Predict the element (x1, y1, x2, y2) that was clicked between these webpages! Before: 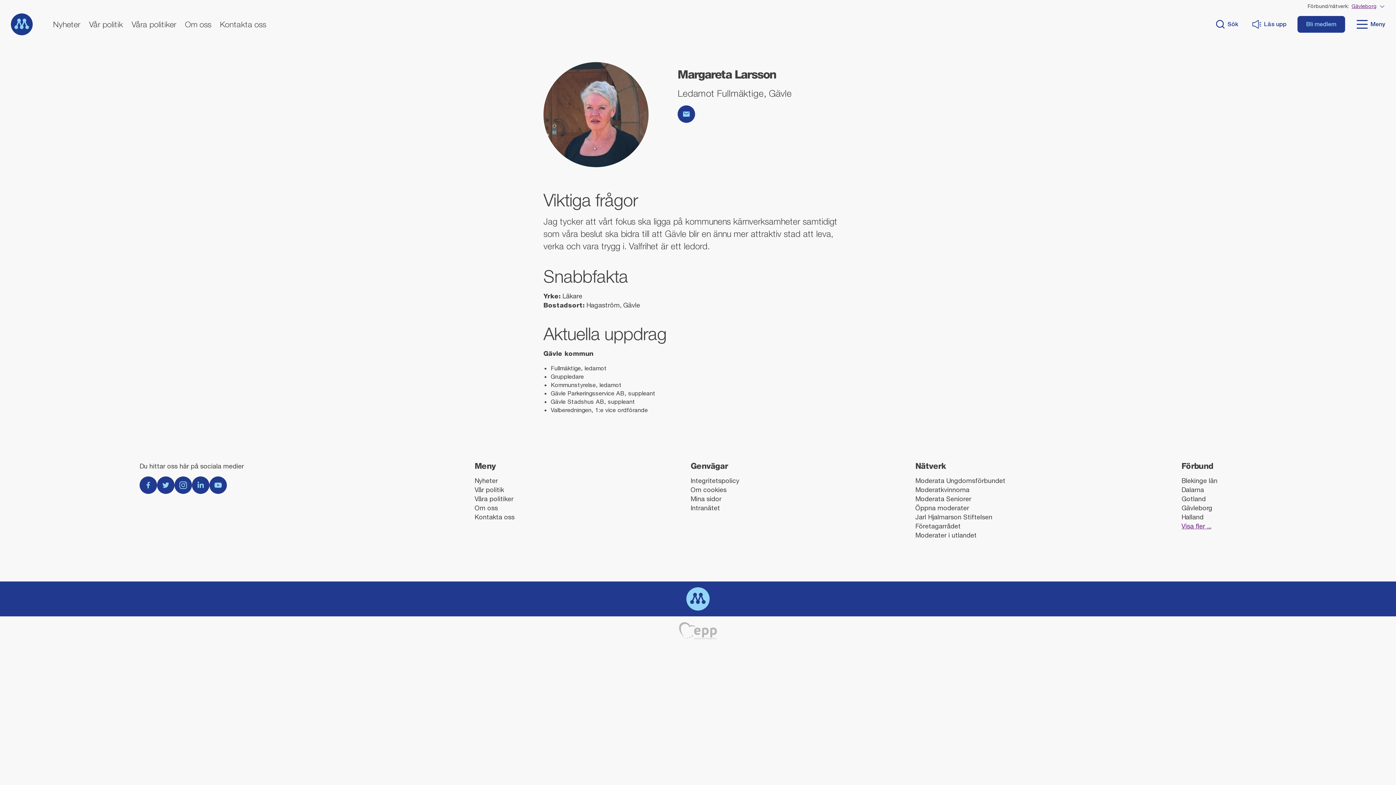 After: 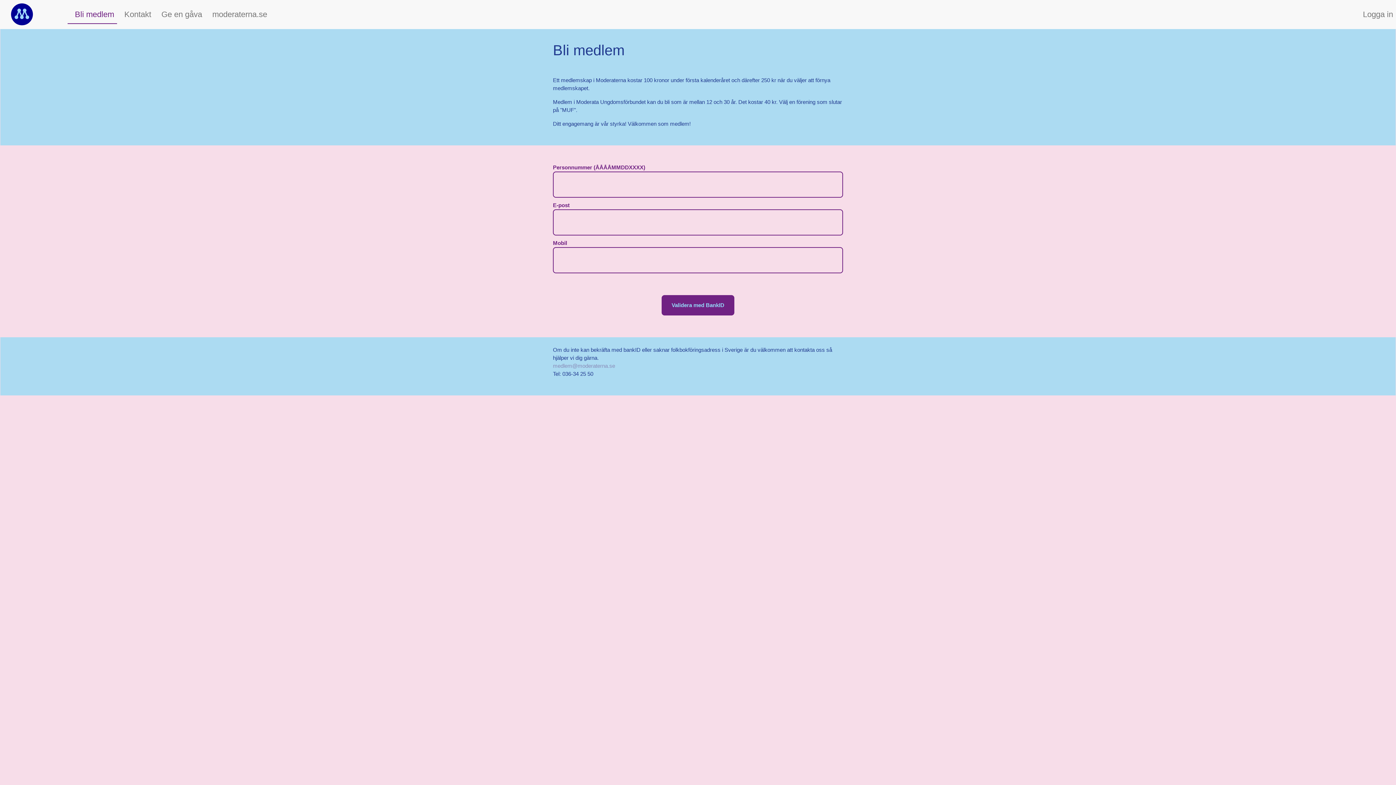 Action: bbox: (1297, 16, 1345, 32) label: Bli medlem